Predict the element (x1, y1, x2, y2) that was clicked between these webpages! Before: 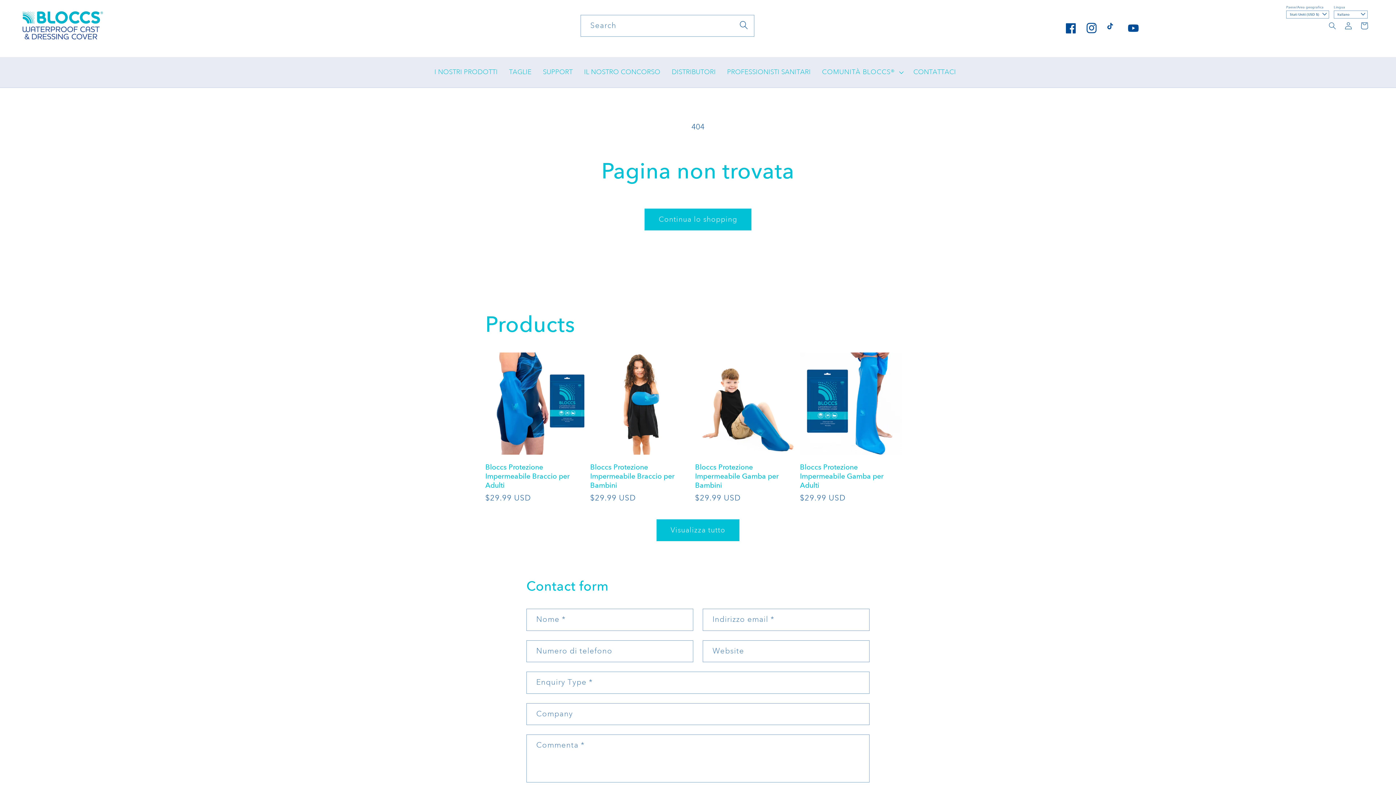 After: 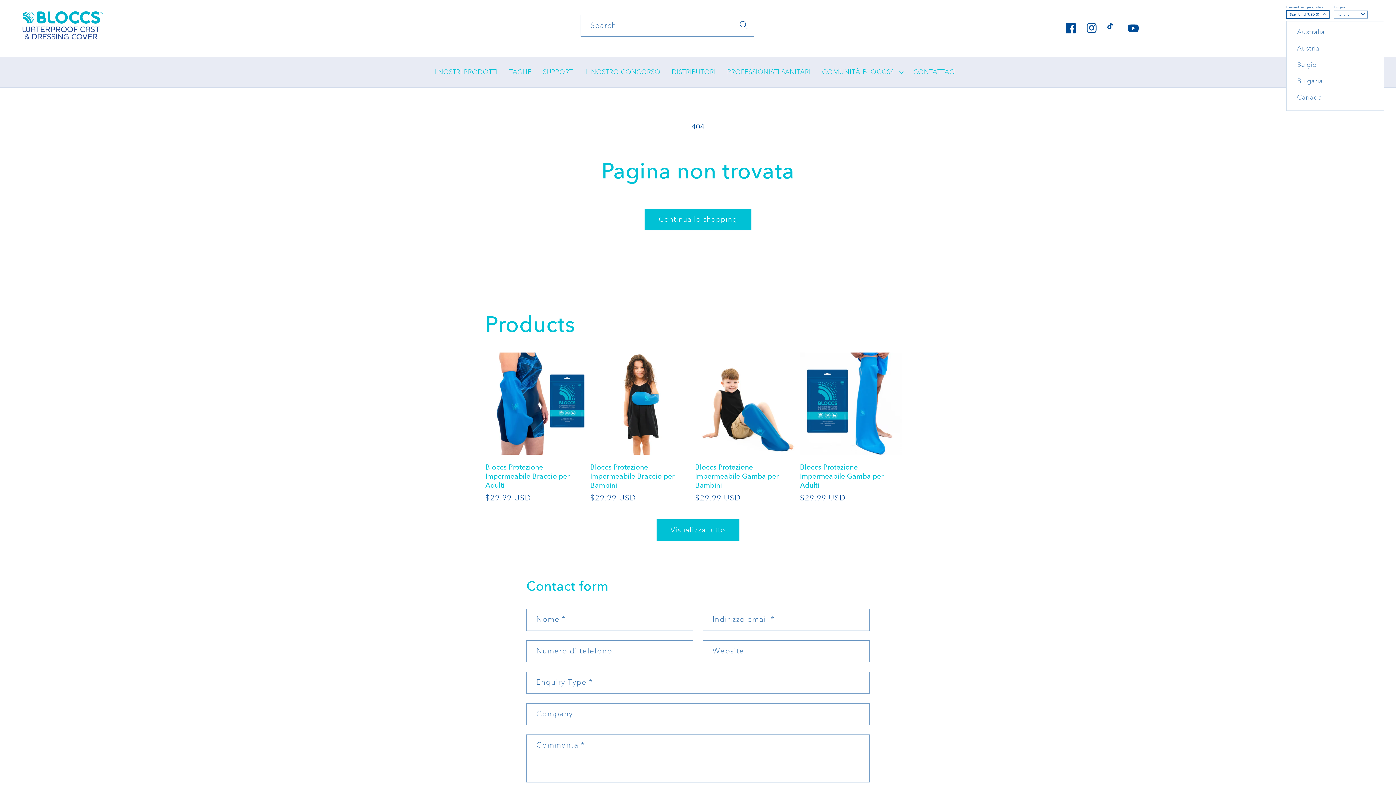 Action: bbox: (1286, 10, 1329, 18) label: Stati Uniti (USD $)